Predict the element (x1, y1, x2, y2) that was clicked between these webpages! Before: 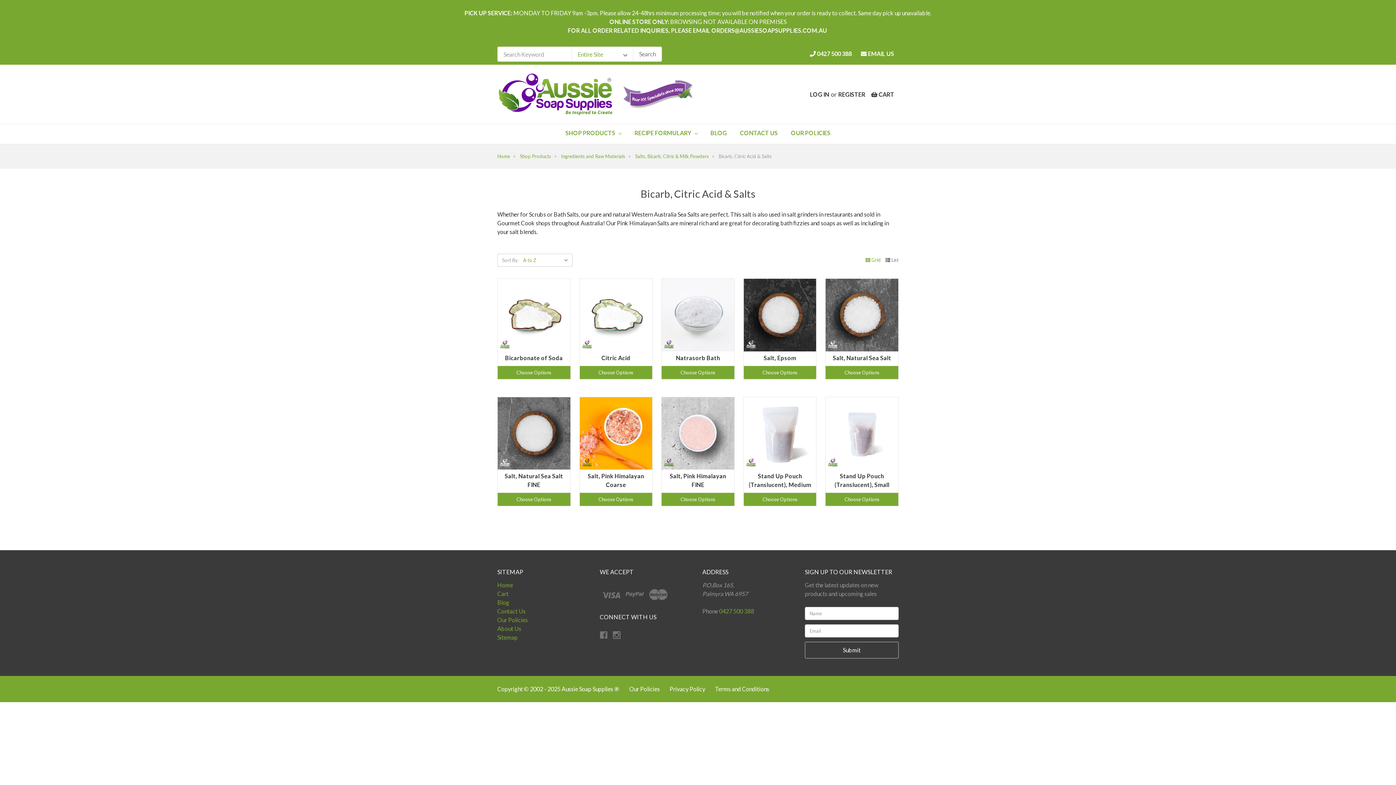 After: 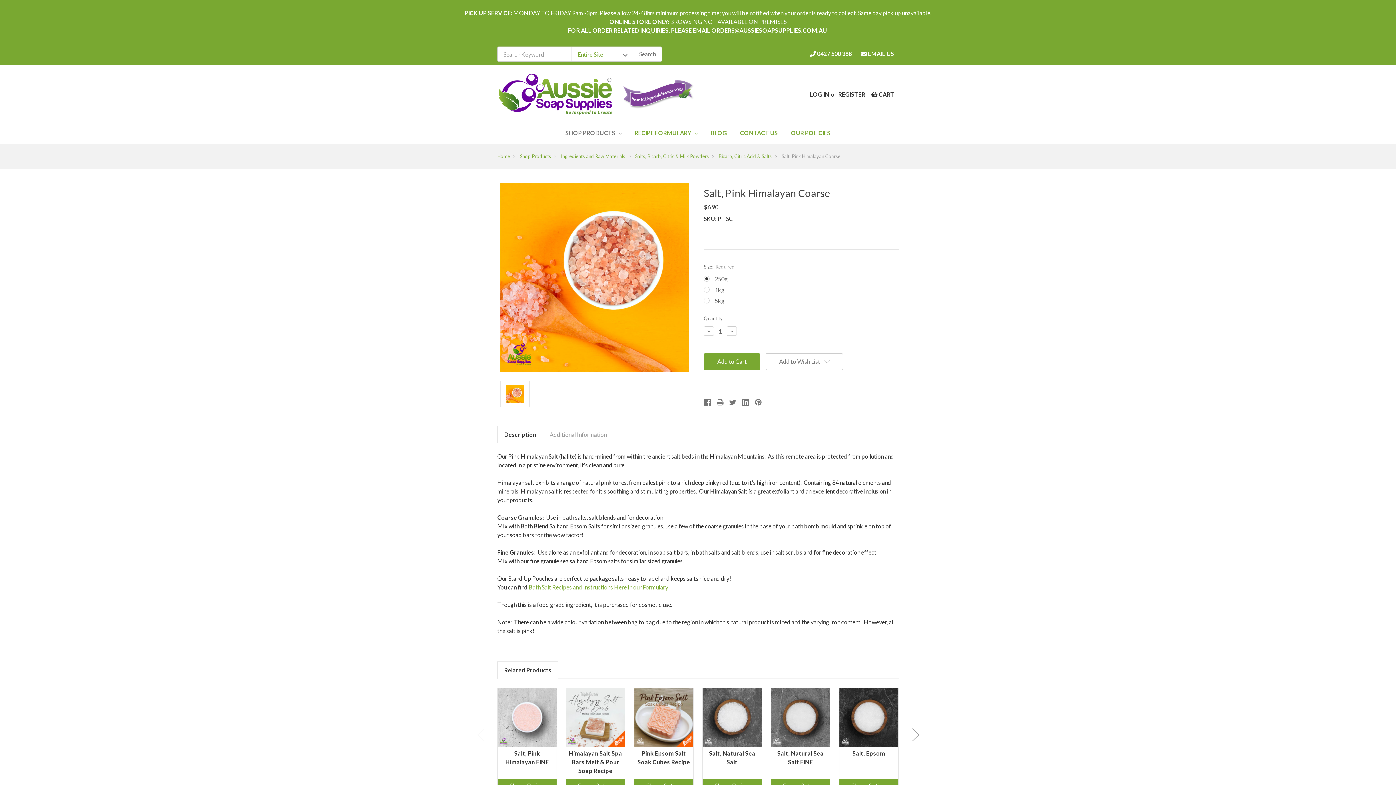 Action: bbox: (579, 397, 652, 469)